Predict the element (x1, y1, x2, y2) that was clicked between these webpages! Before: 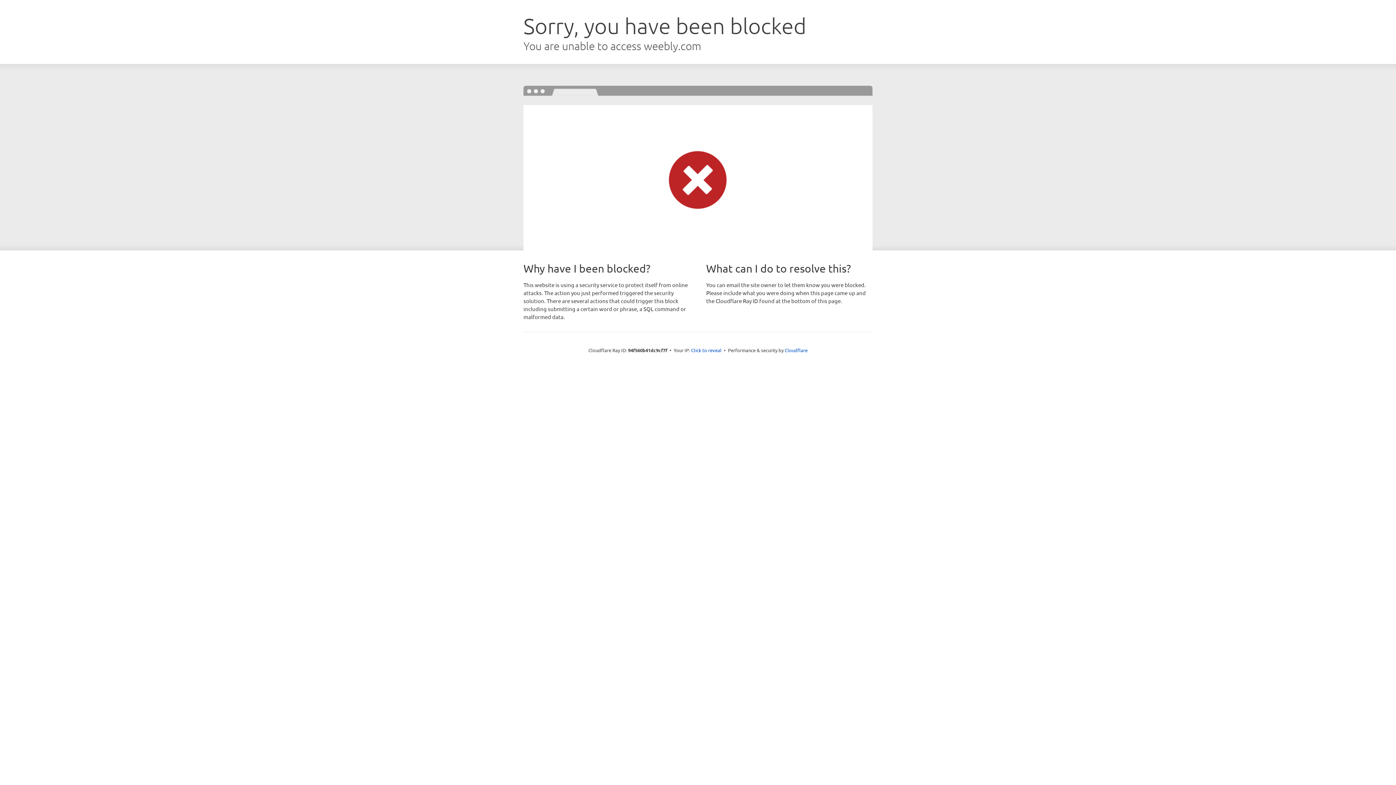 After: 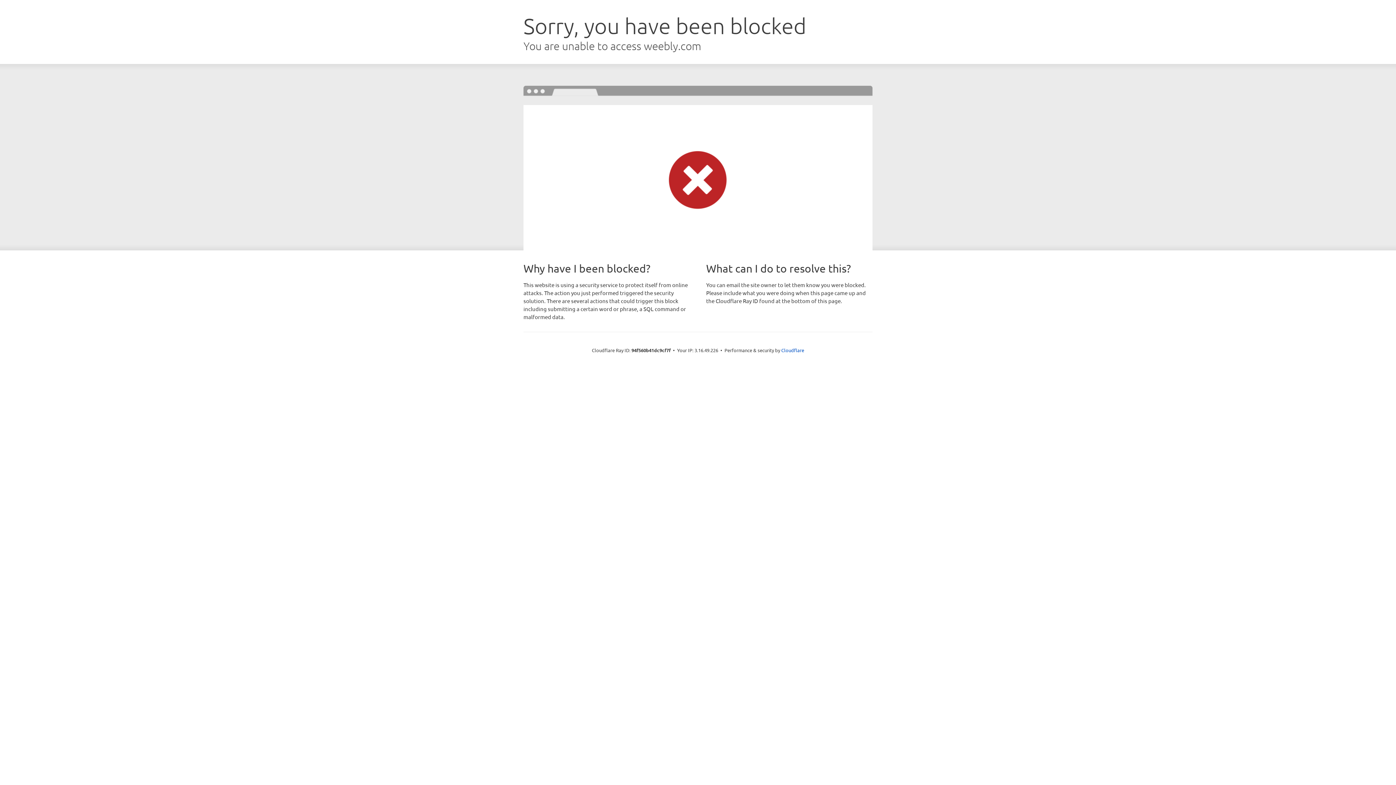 Action: bbox: (691, 346, 721, 353) label: Click to reveal